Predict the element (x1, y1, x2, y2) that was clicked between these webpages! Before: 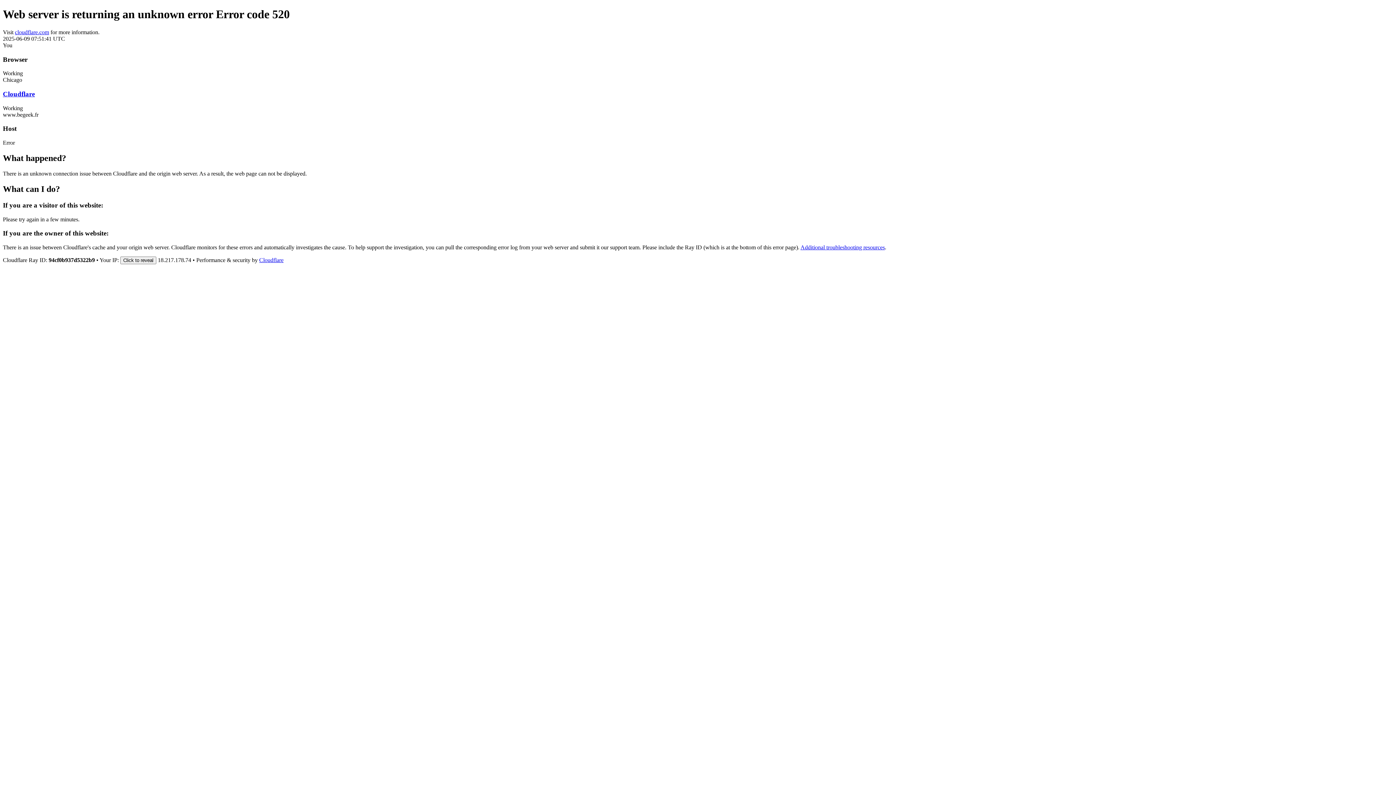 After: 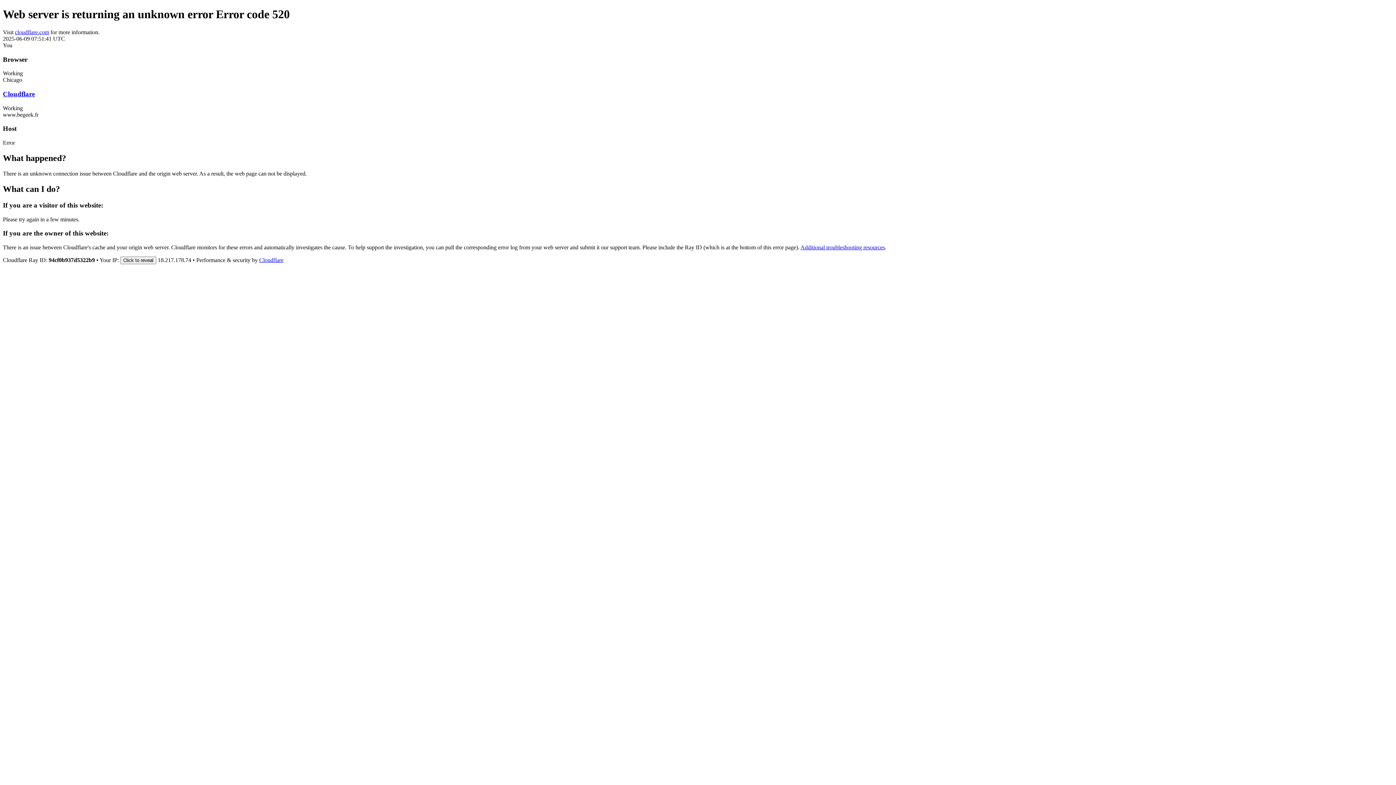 Action: bbox: (2, 90, 34, 97) label: Cloudflare